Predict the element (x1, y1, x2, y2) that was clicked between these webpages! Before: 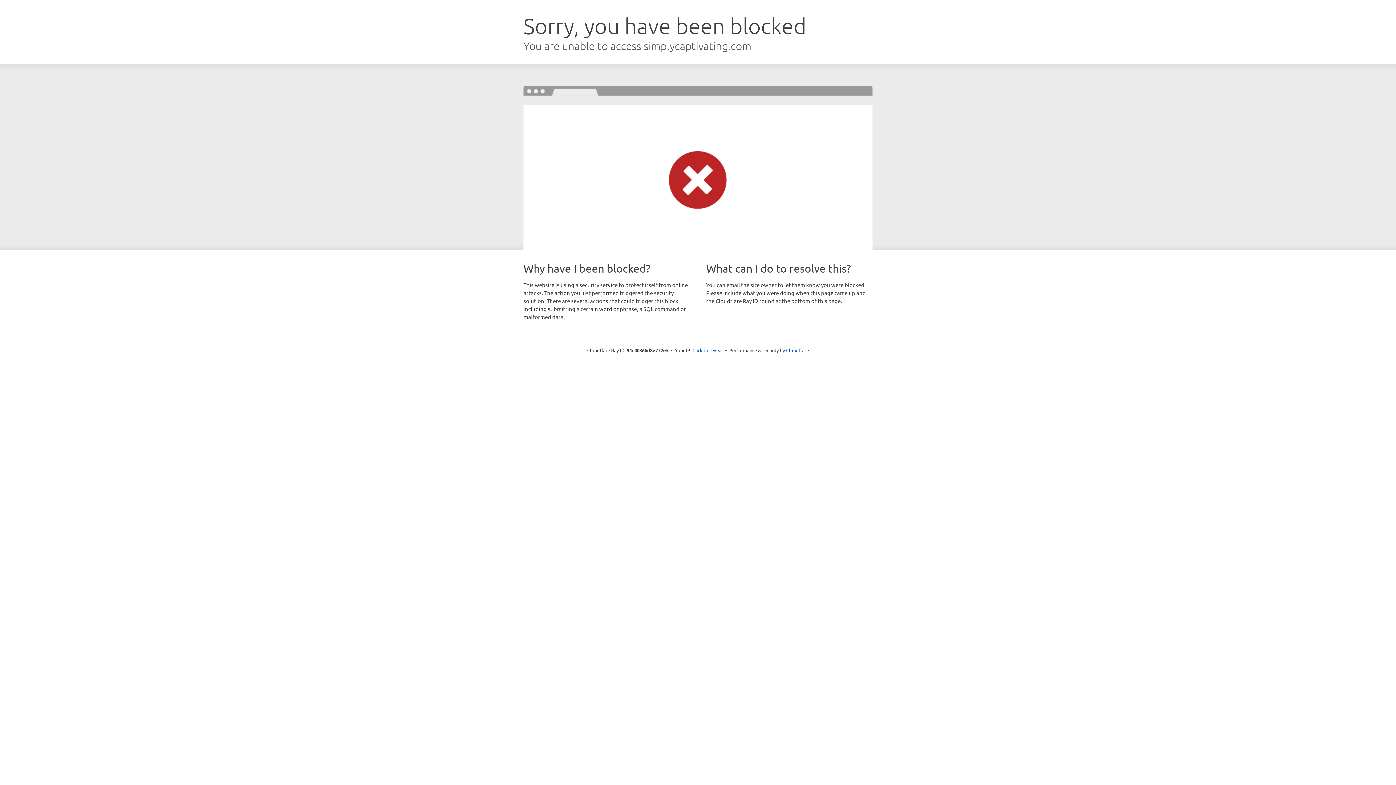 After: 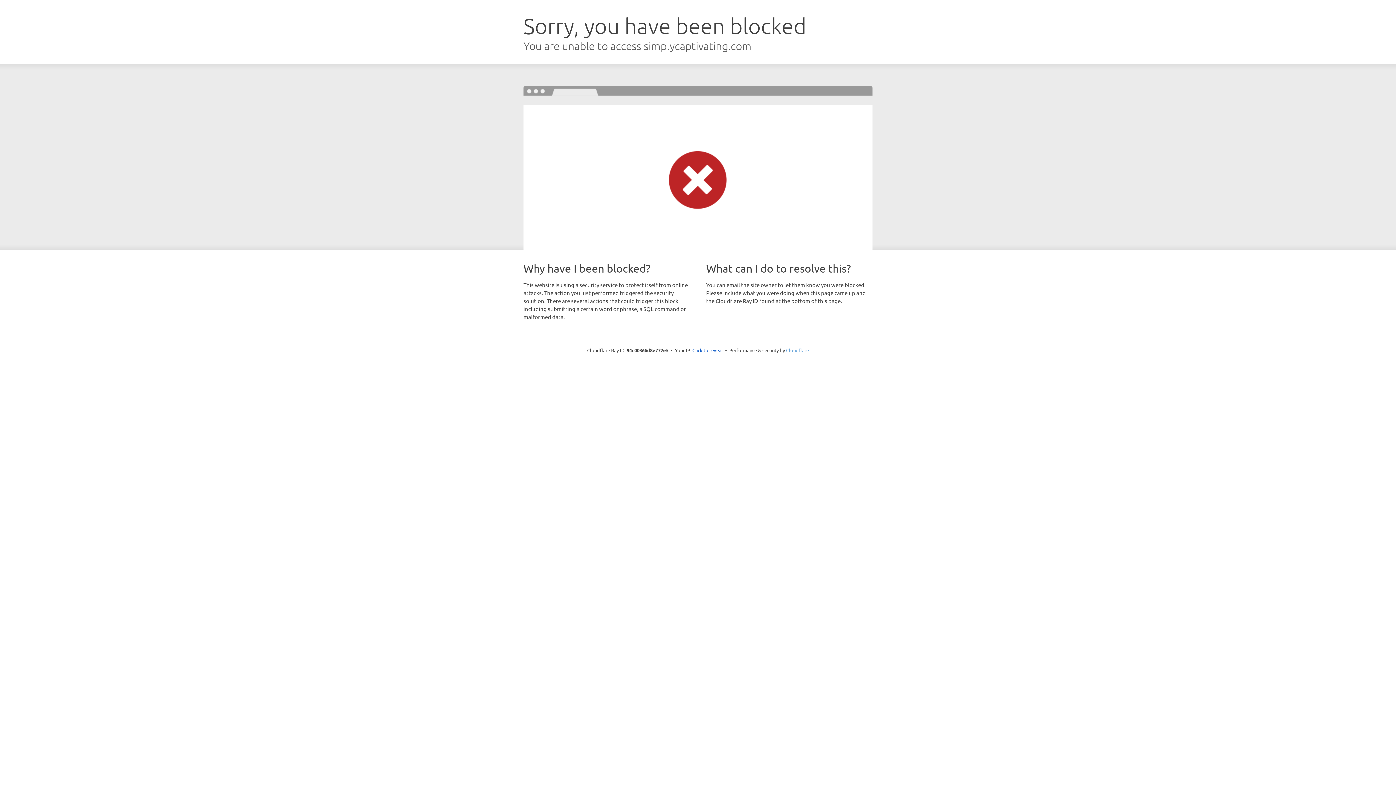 Action: bbox: (786, 347, 809, 353) label: Cloudflare